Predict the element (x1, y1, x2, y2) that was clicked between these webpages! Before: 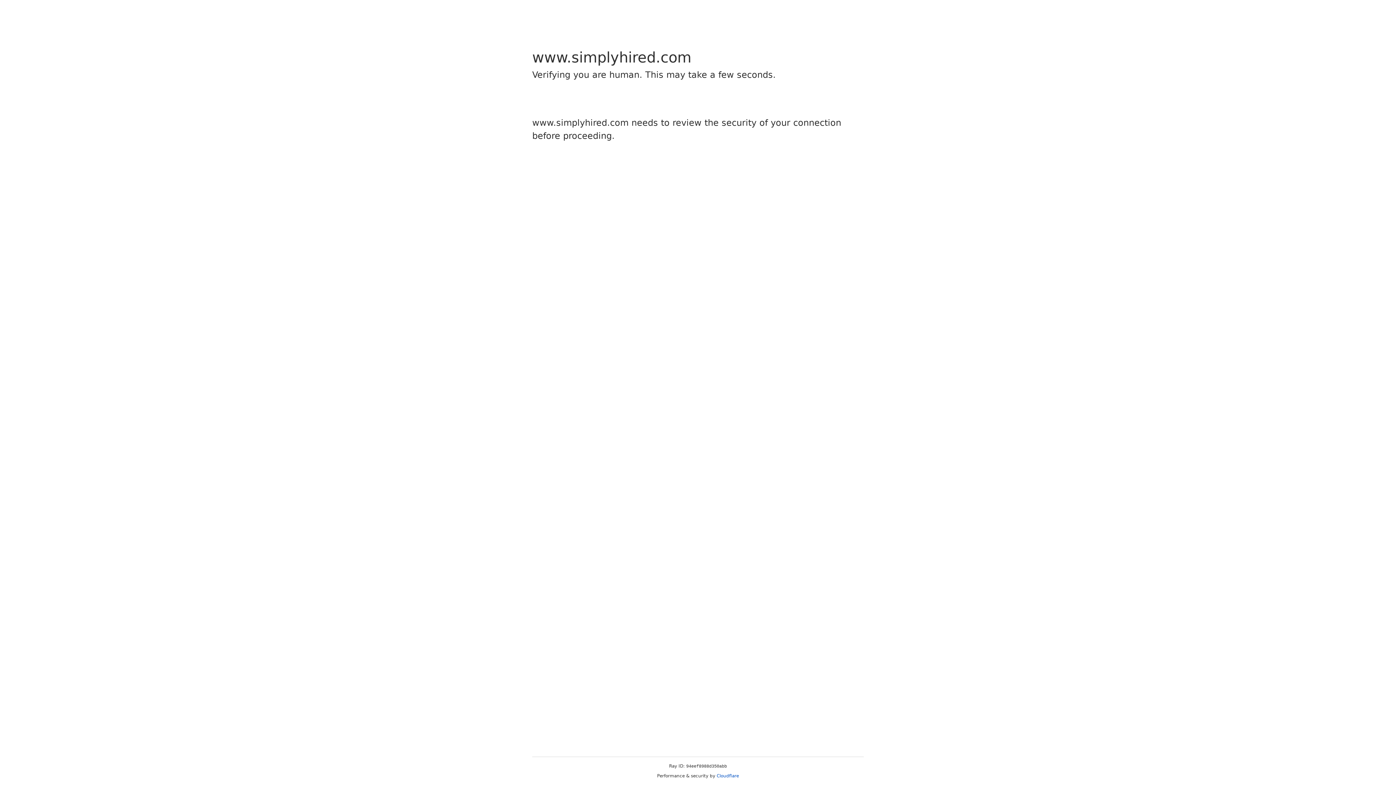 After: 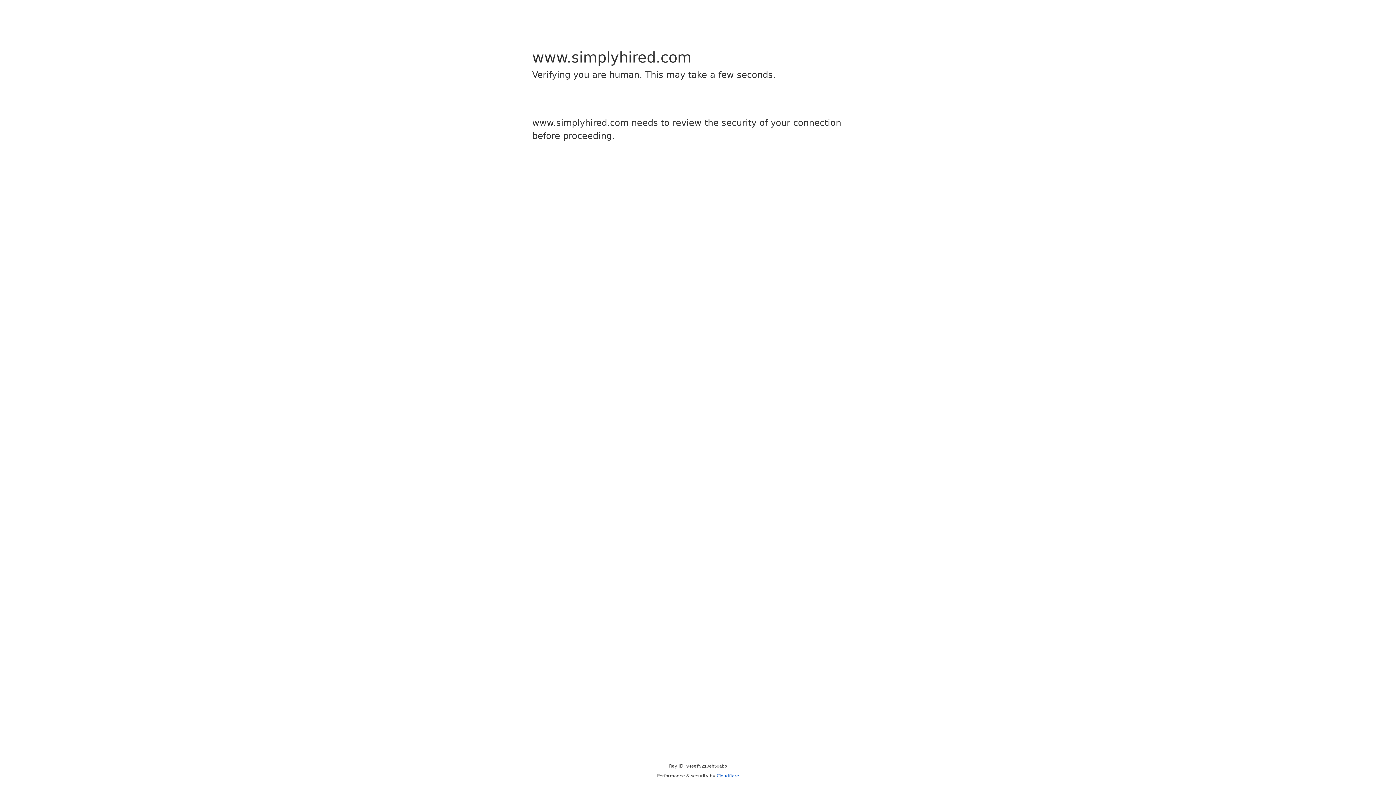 Action: label: Cloudflare bbox: (716, 773, 739, 778)